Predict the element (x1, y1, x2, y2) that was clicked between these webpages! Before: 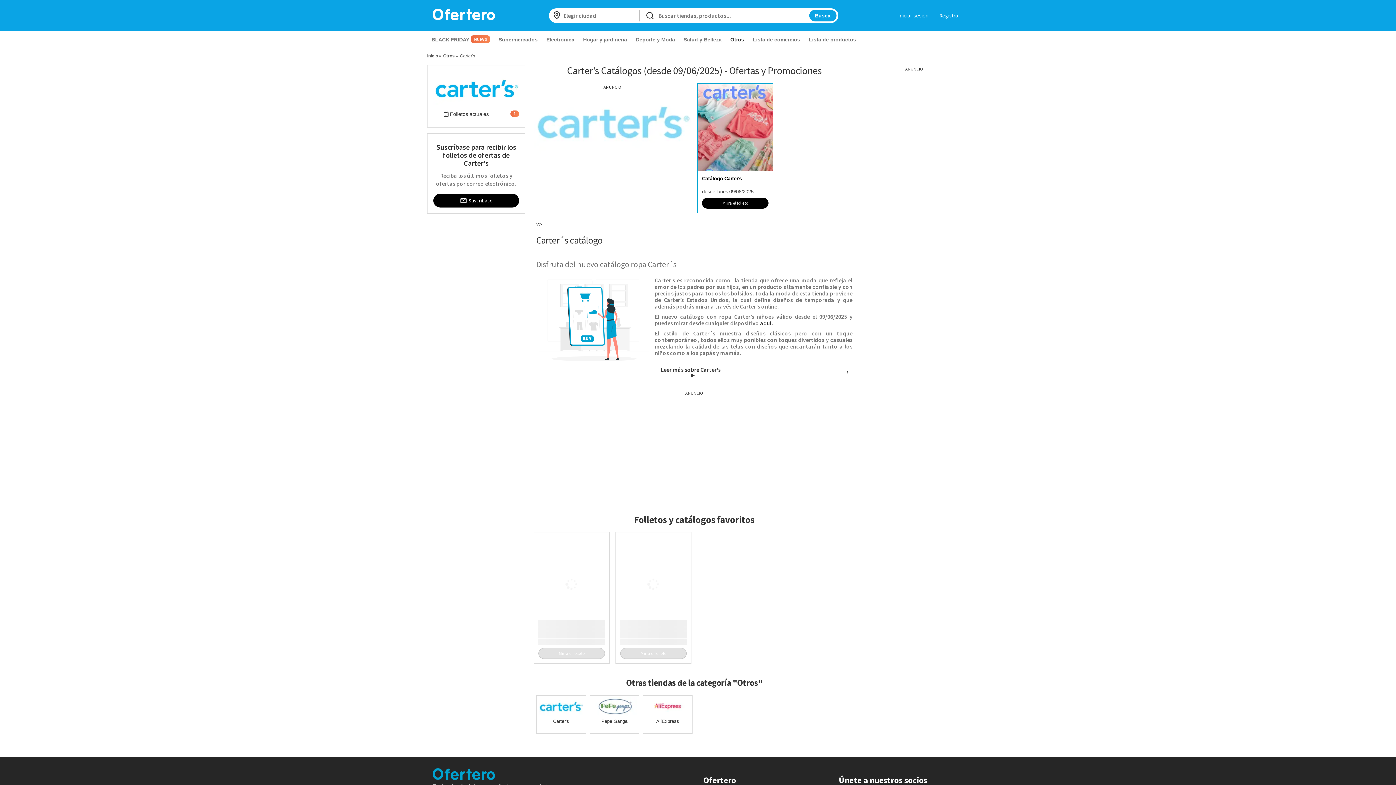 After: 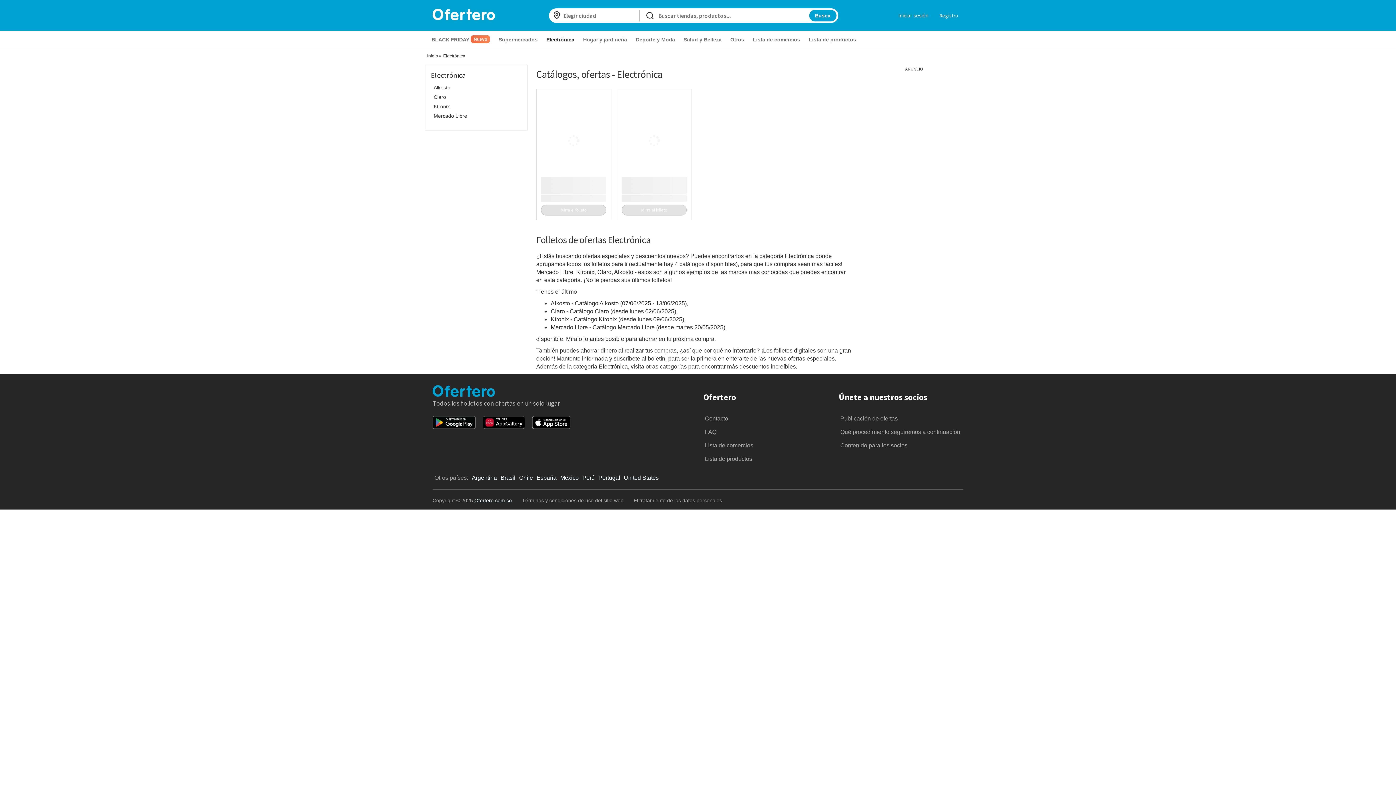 Action: bbox: (542, 33, 578, 45) label: Electrónica